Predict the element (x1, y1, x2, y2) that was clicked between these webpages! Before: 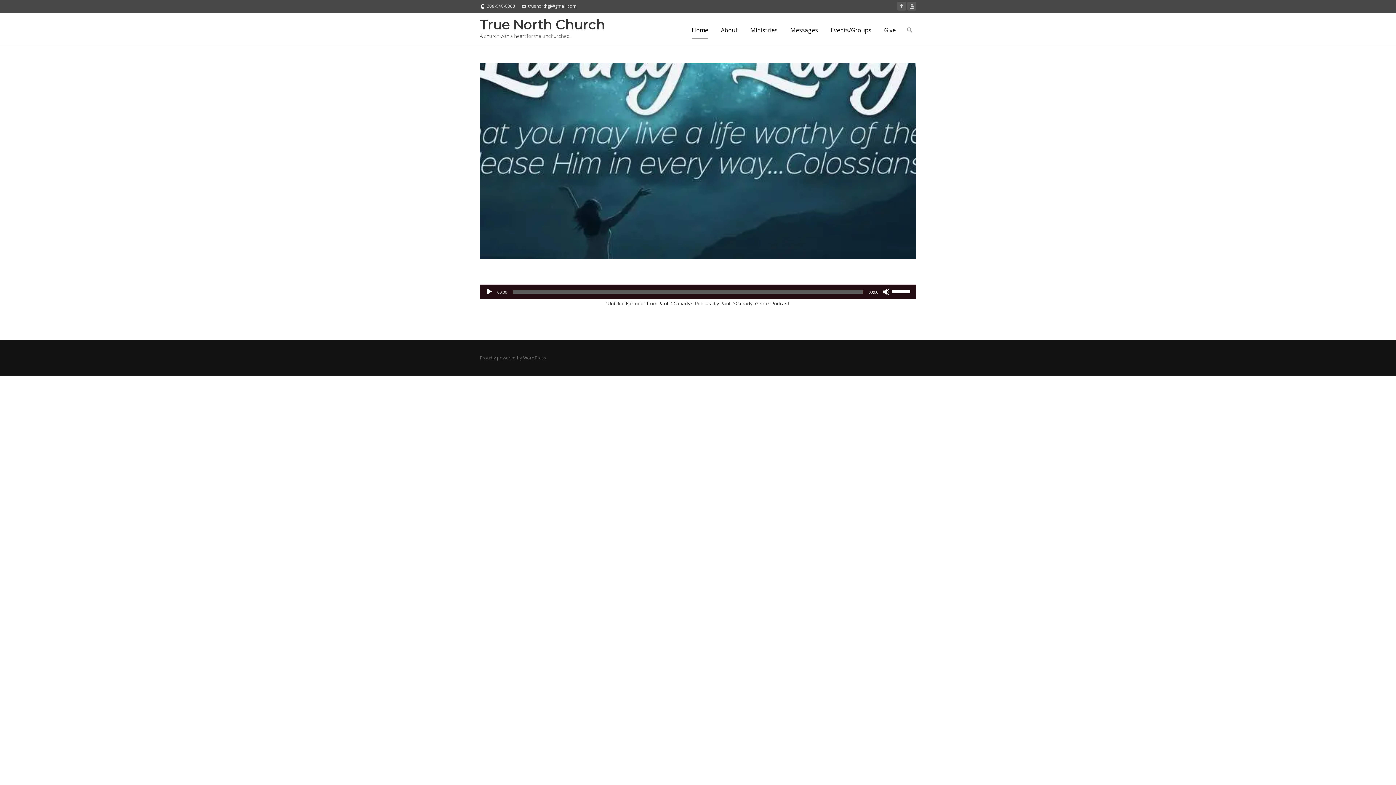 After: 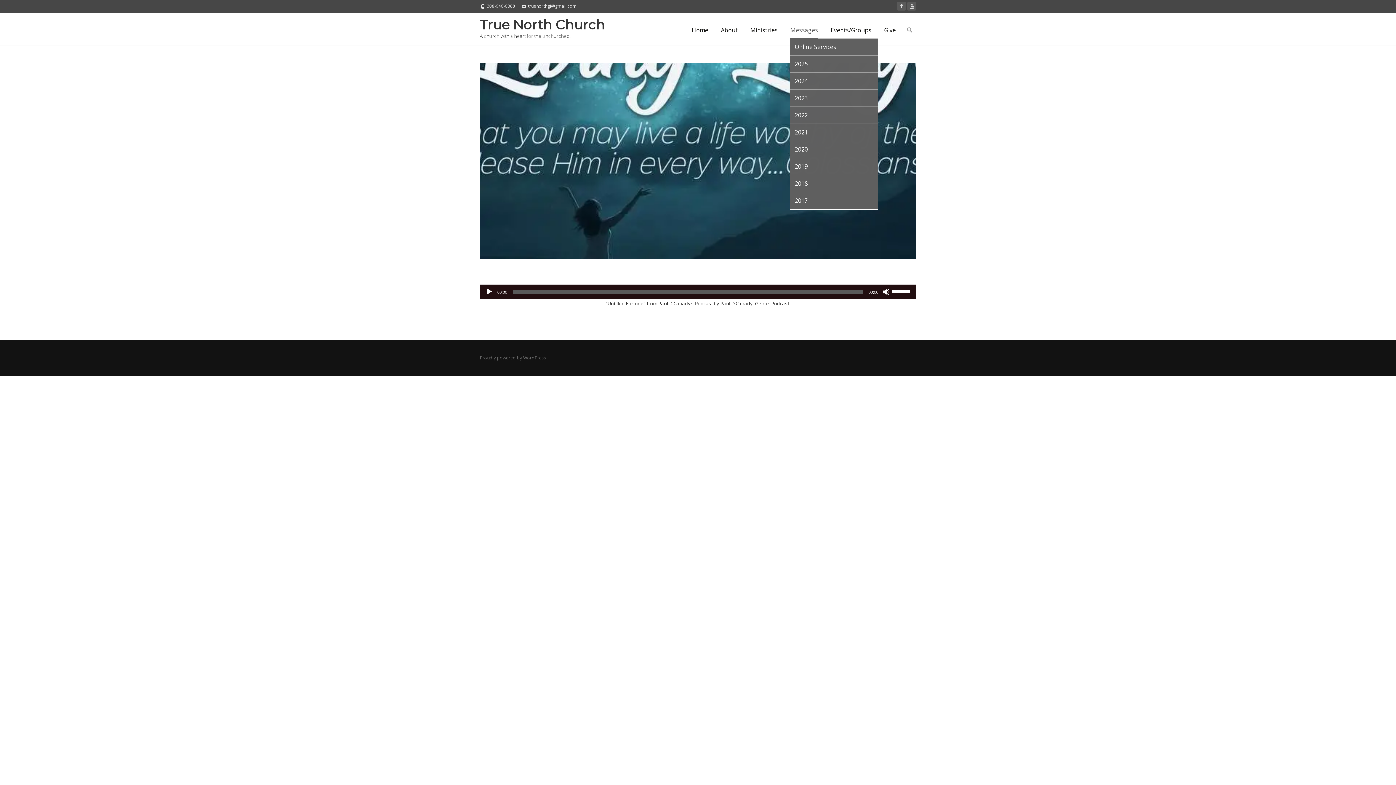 Action: label: Messages bbox: (790, 21, 818, 38)